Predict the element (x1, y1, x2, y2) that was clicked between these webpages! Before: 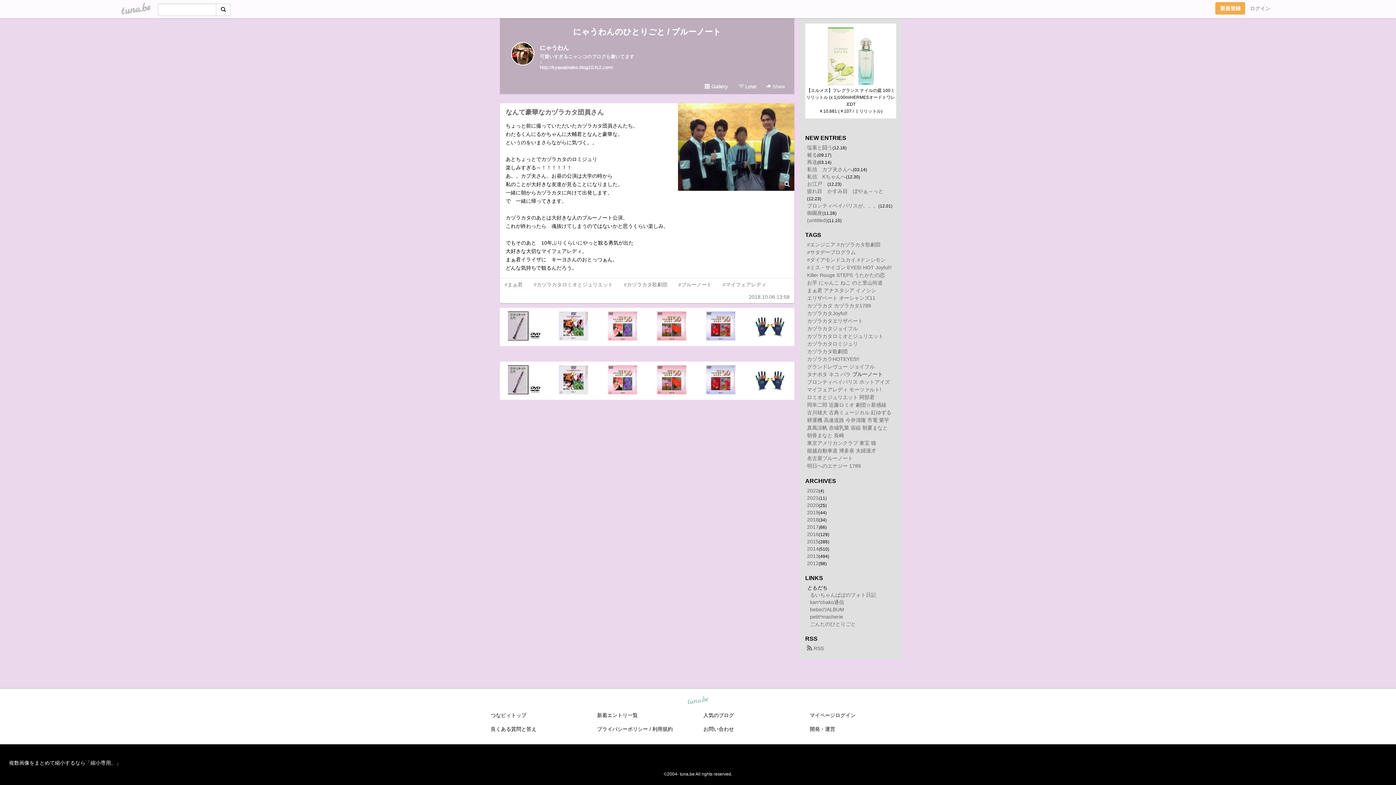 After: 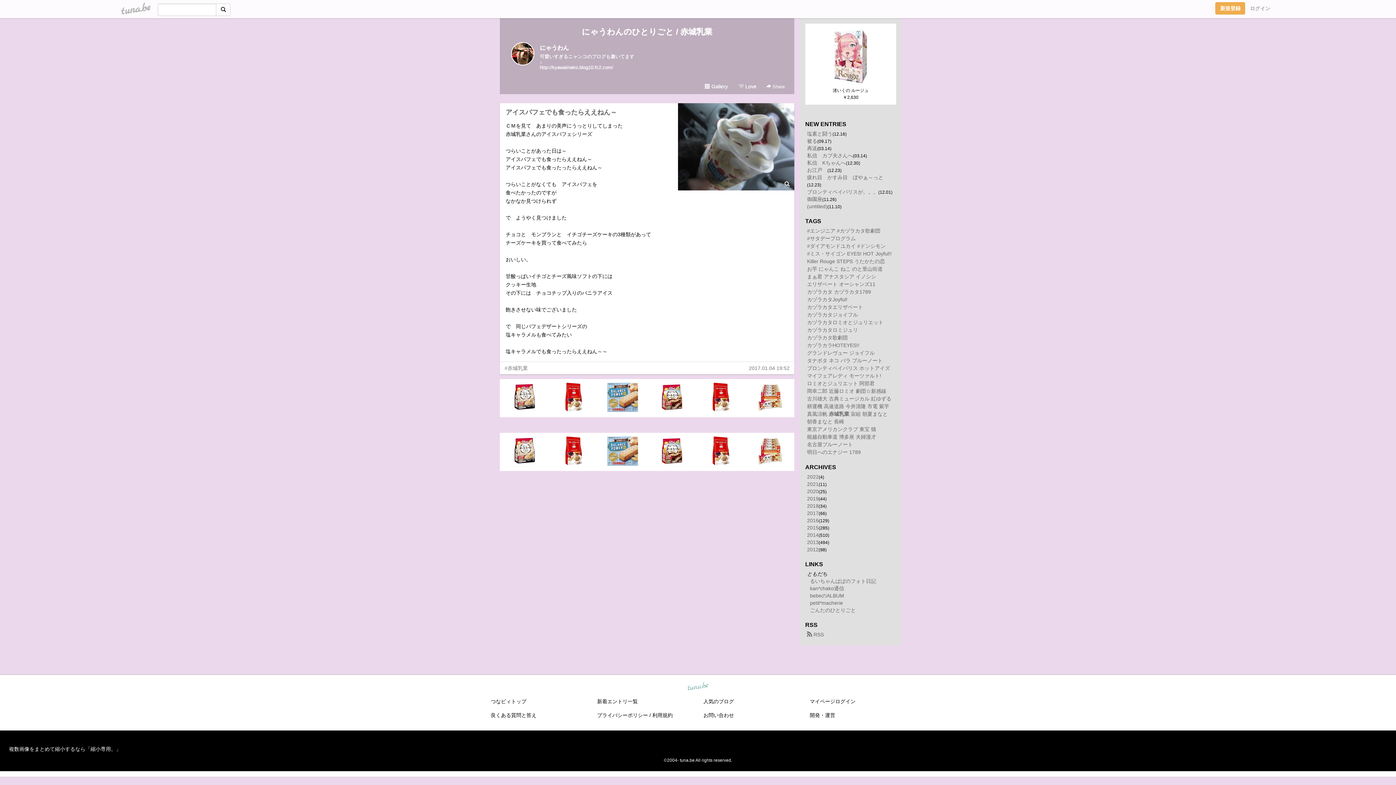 Action: label: 赤城乳業 bbox: (829, 425, 849, 430)